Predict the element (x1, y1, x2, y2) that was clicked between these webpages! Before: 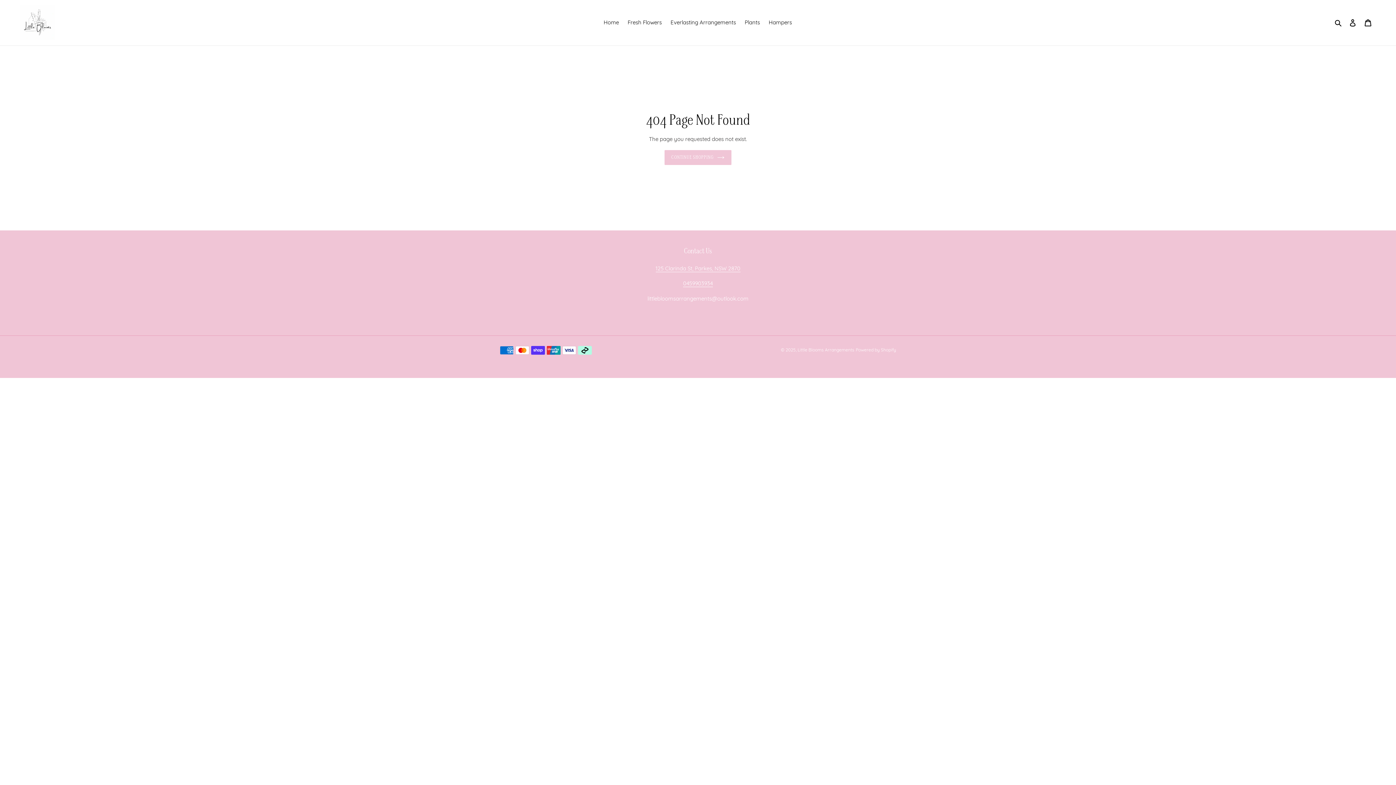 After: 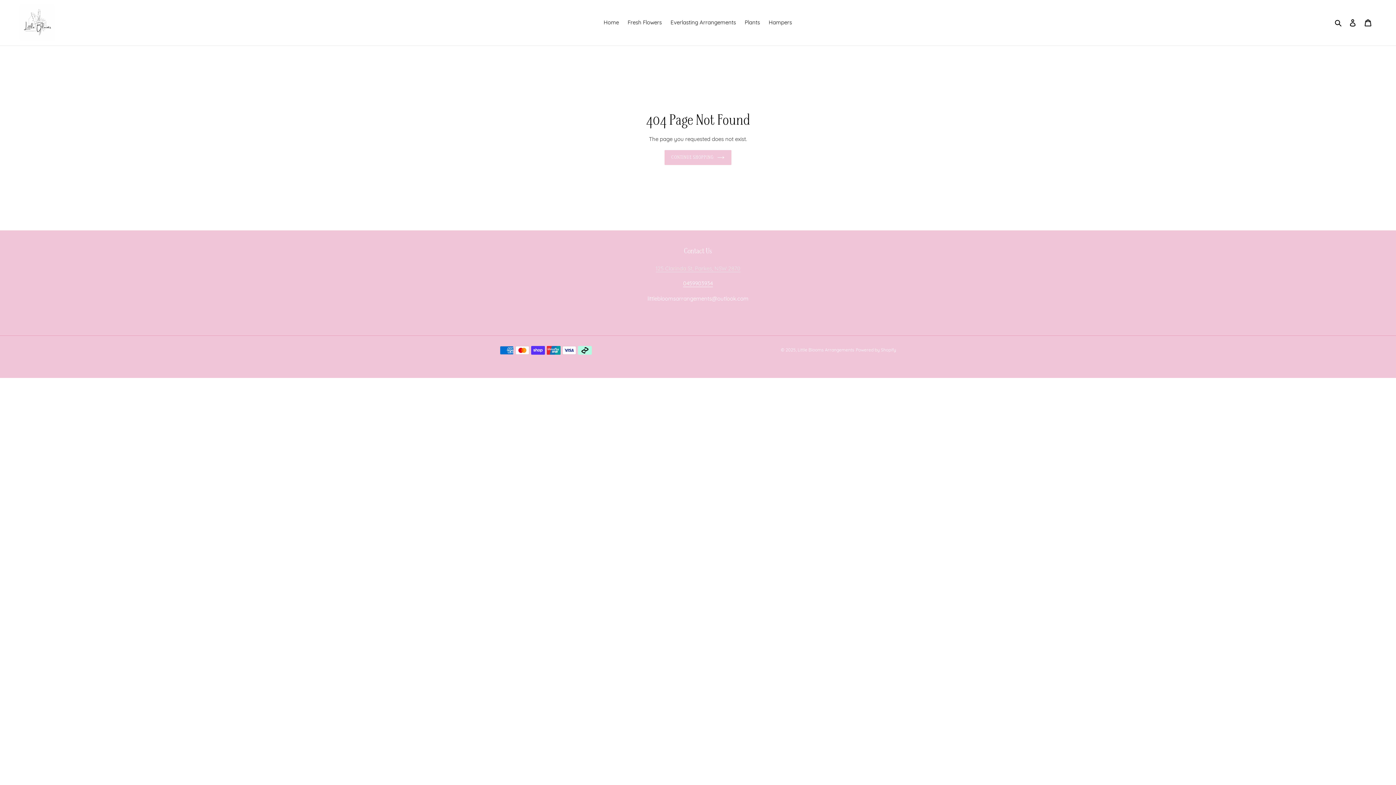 Action: label: 125 Clarinda St, Parkes, NSW 2870 bbox: (655, 265, 740, 272)